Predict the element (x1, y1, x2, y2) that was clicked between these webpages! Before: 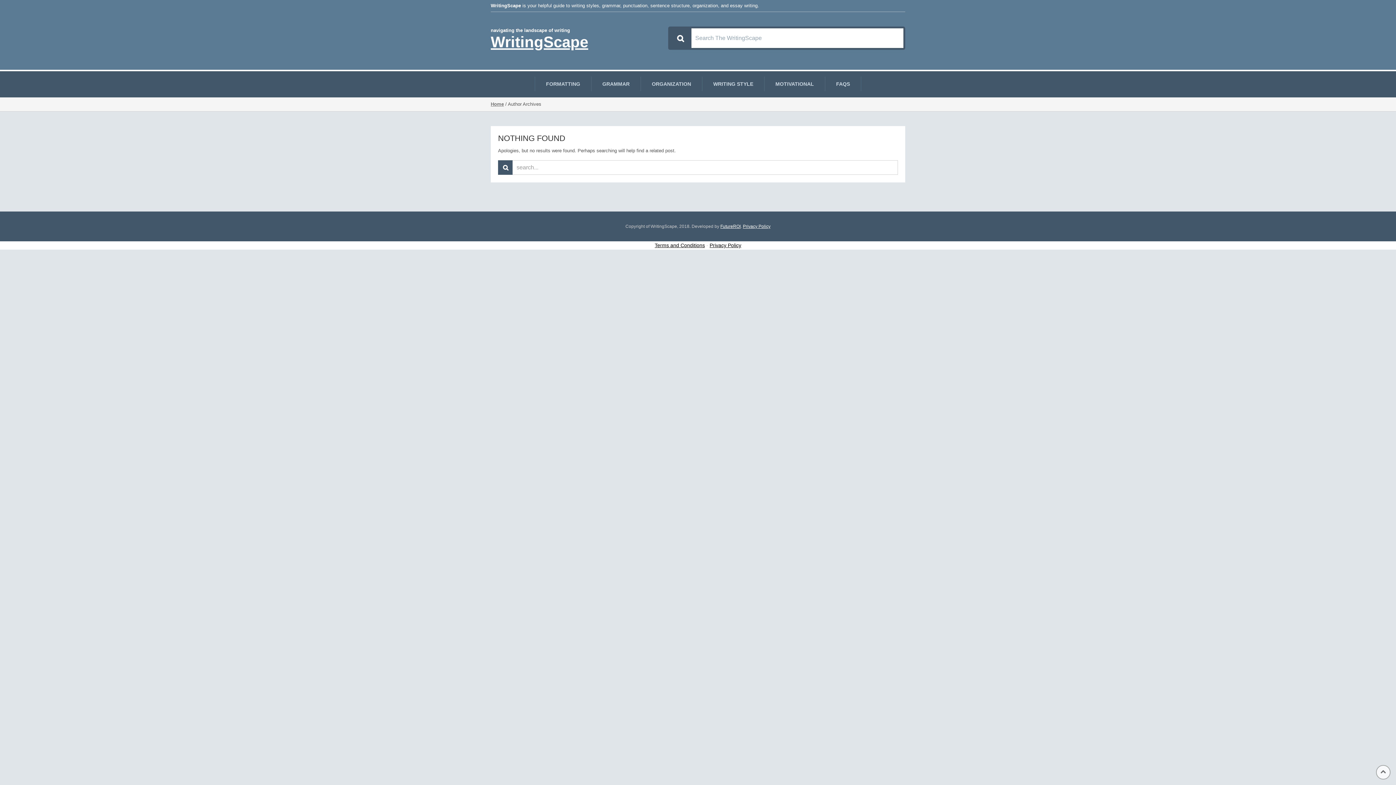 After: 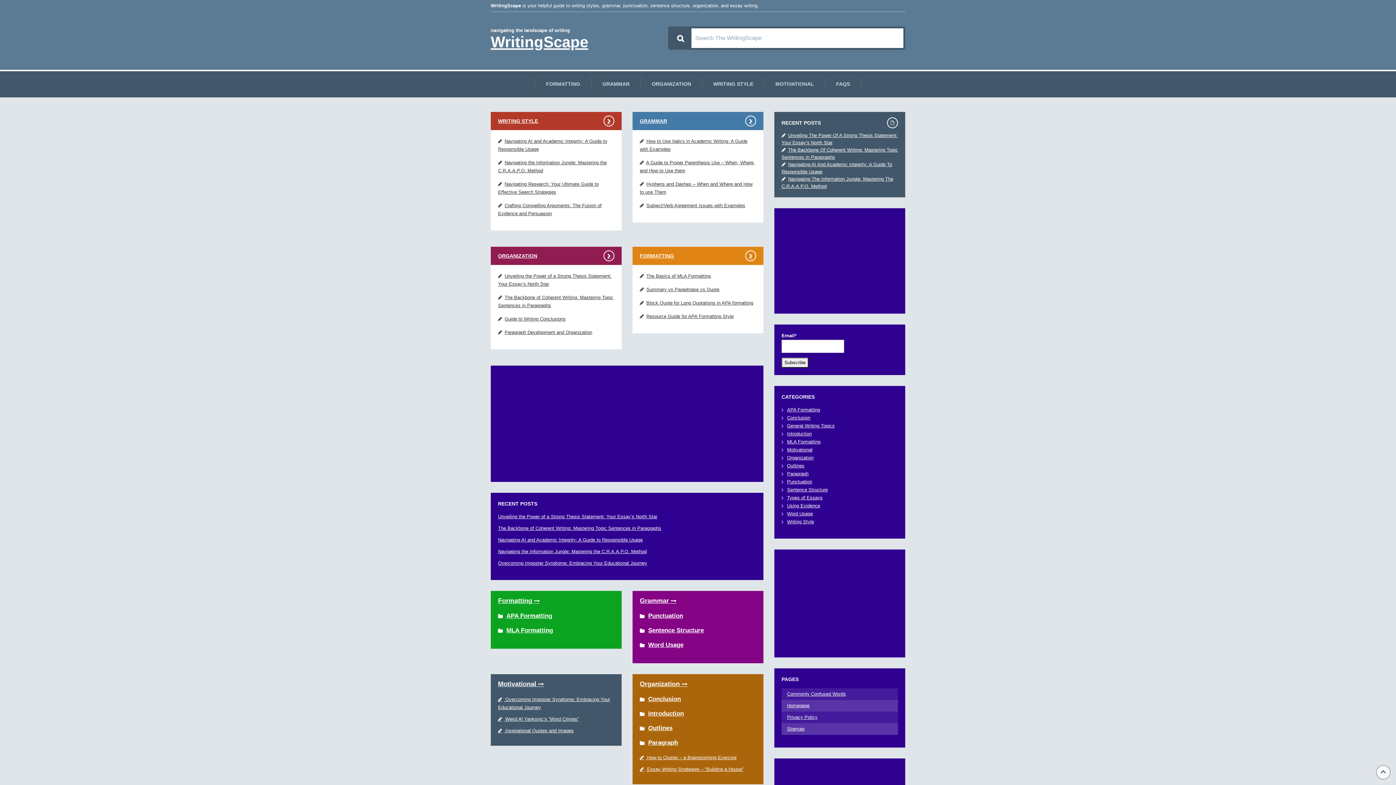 Action: label: Home bbox: (490, 101, 504, 106)